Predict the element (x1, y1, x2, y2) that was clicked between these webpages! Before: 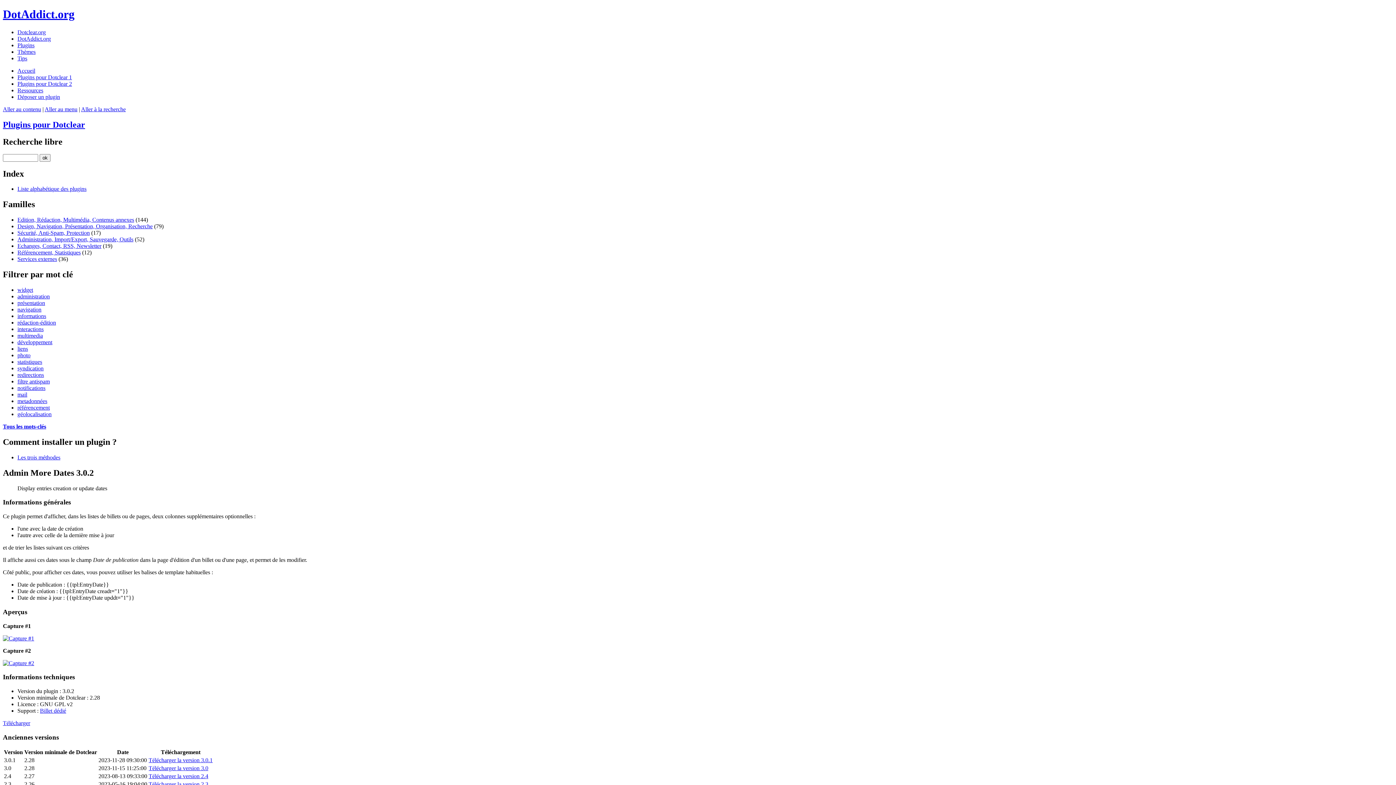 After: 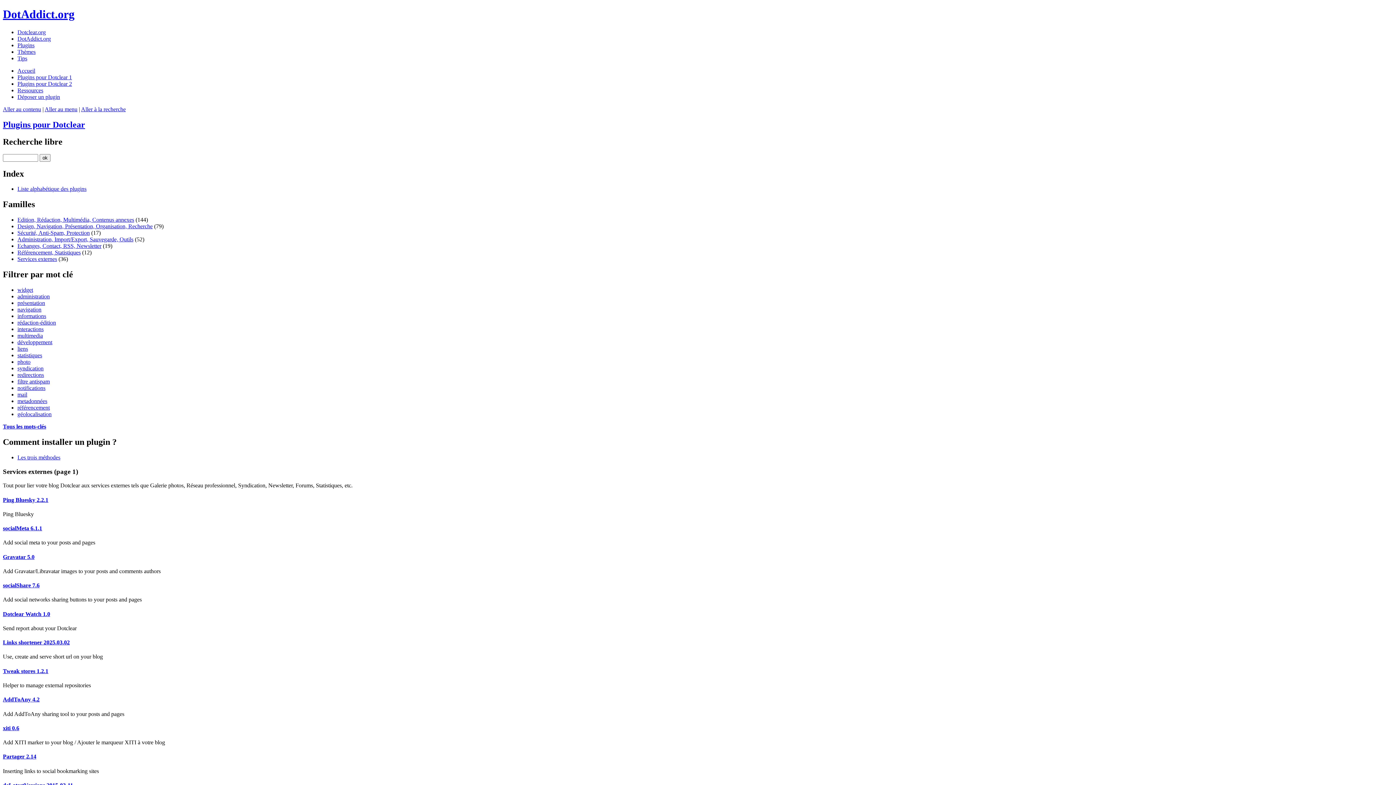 Action: label: Services externes bbox: (17, 256, 57, 262)